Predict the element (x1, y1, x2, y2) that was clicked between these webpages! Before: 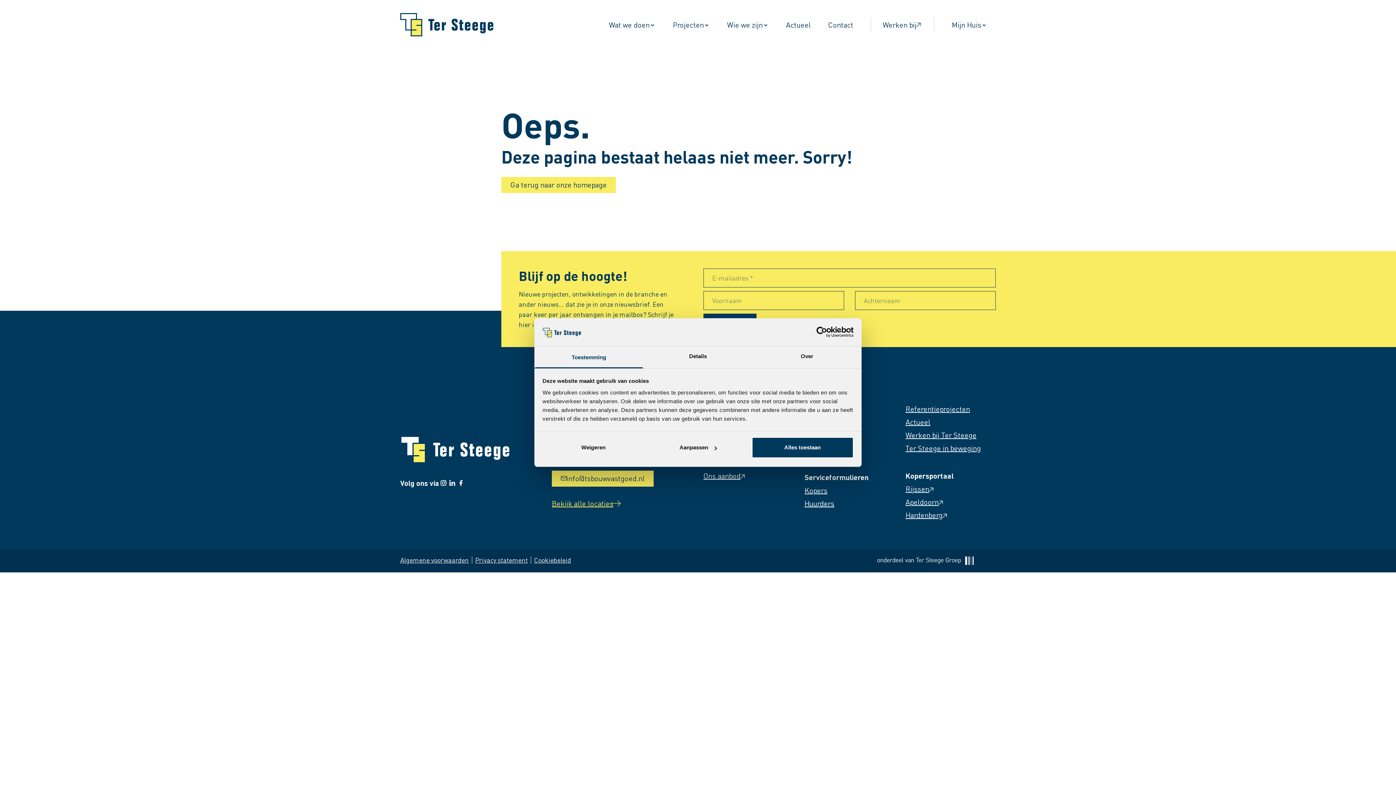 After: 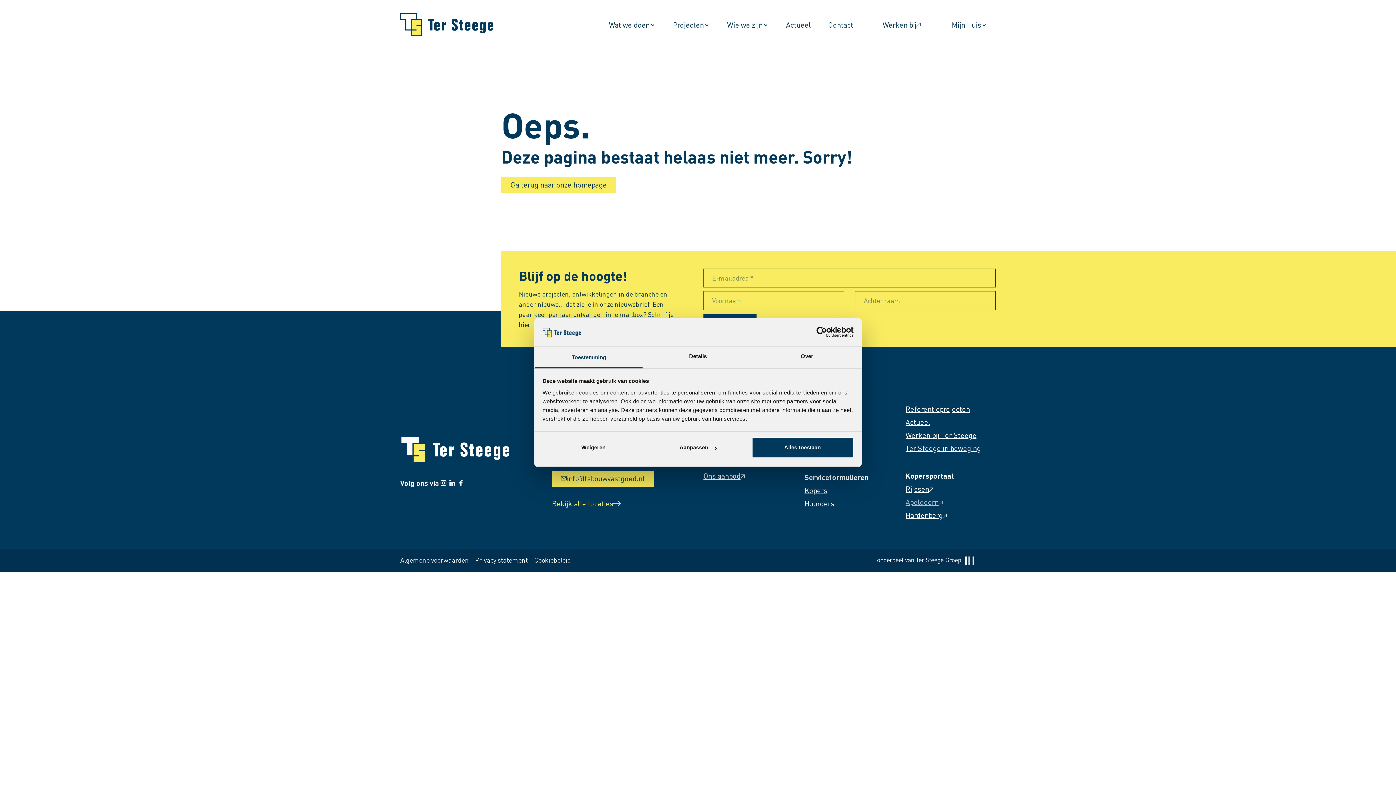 Action: label: Apeldoorn bbox: (905, 497, 944, 507)